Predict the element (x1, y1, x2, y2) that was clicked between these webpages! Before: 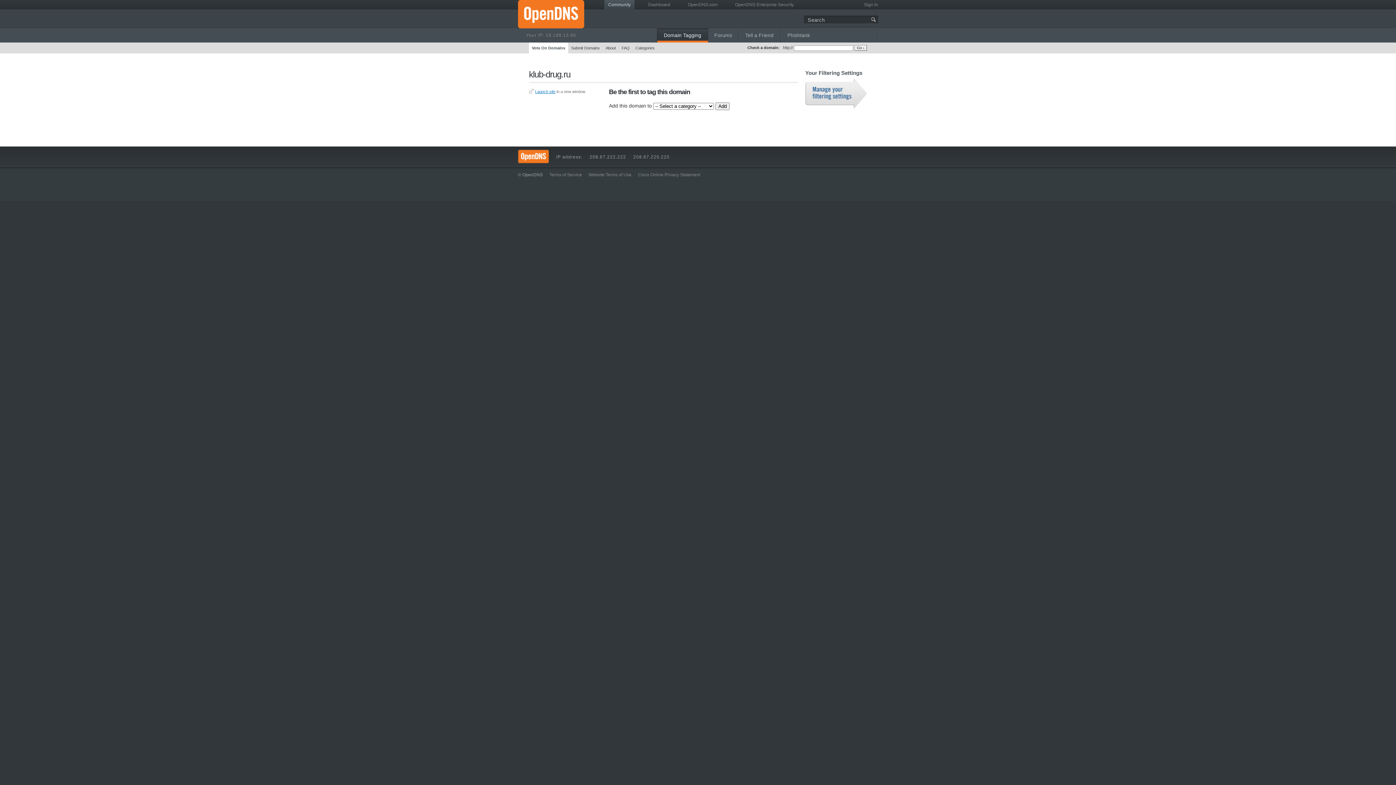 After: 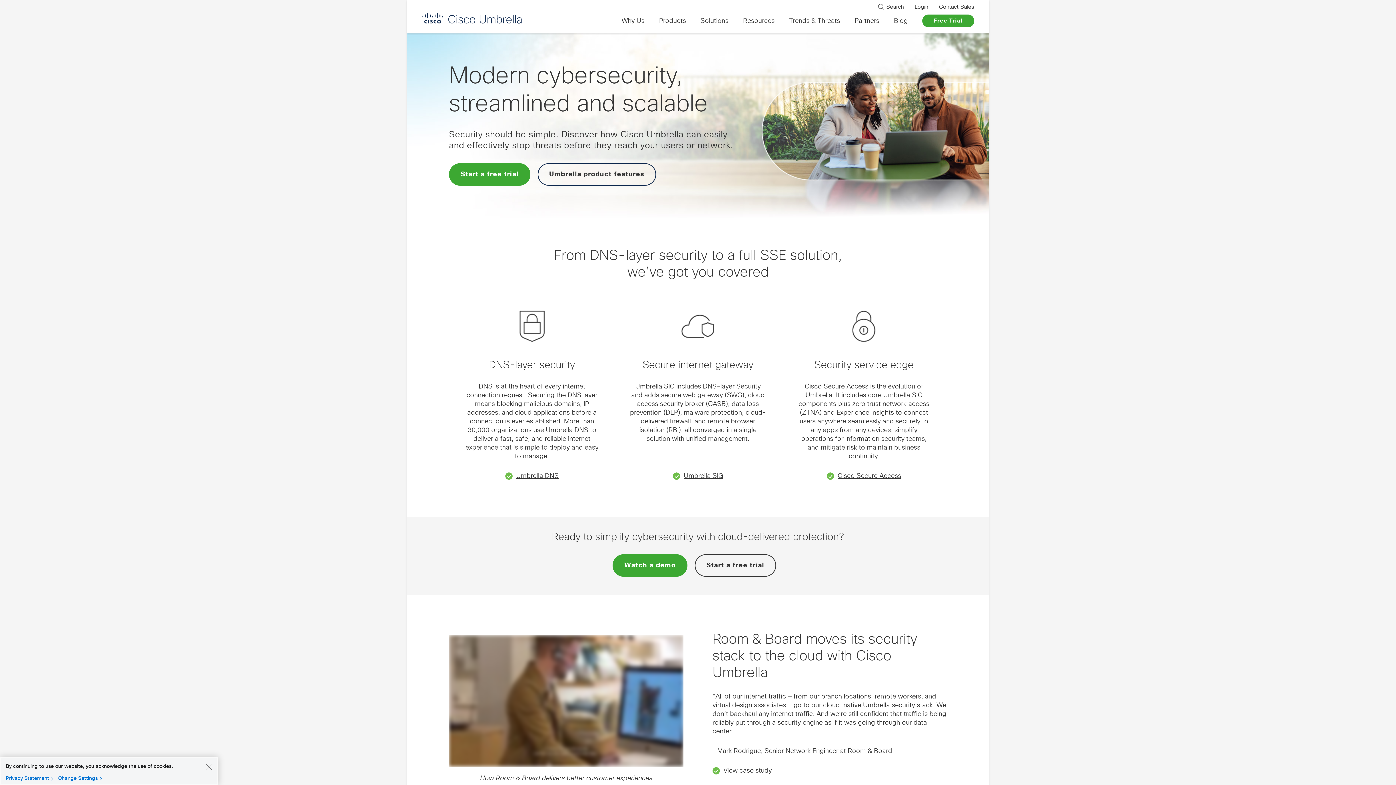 Action: bbox: (735, 2, 794, 7) label: OpenDNS Enterprise Security